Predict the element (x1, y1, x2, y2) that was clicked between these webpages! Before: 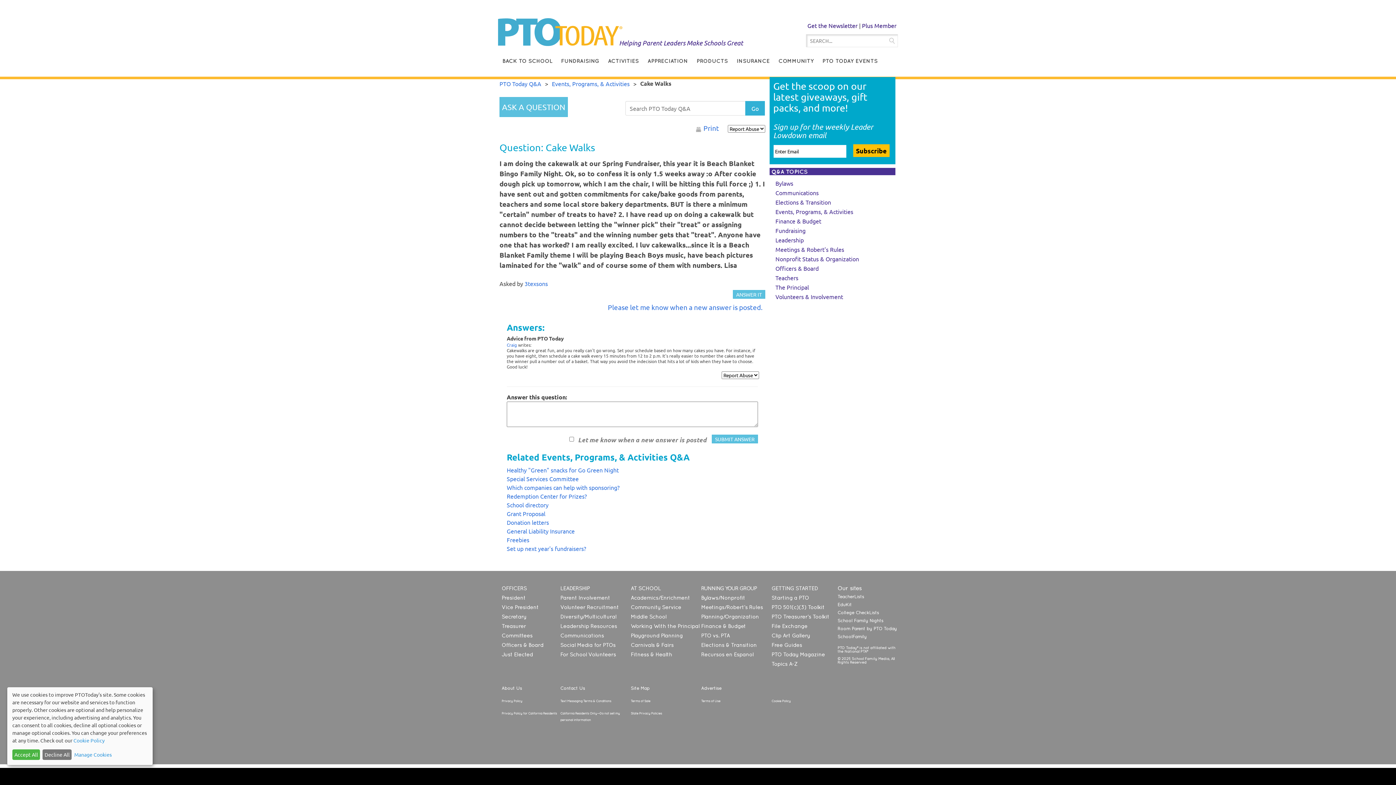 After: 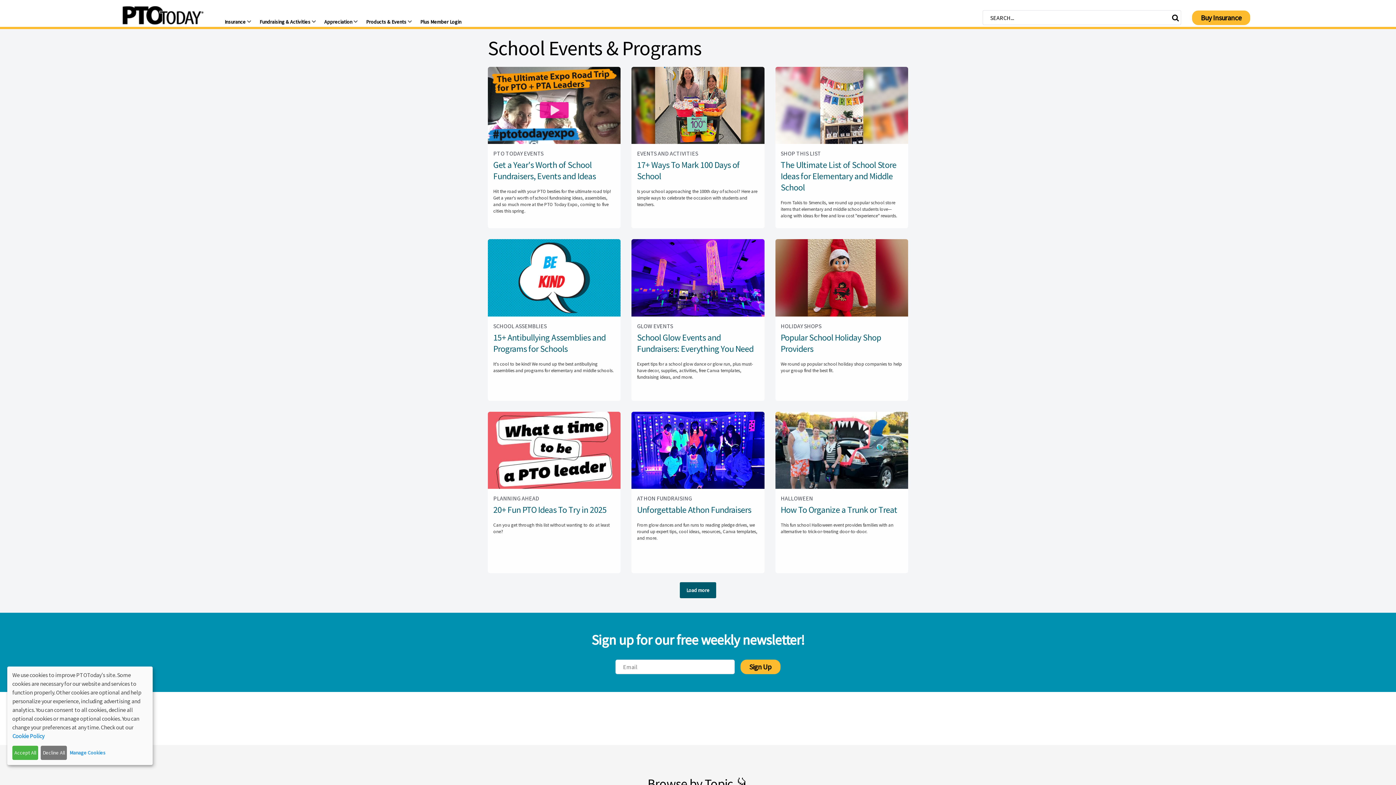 Action: label: ACTIVITIES bbox: (603, 54, 643, 68)